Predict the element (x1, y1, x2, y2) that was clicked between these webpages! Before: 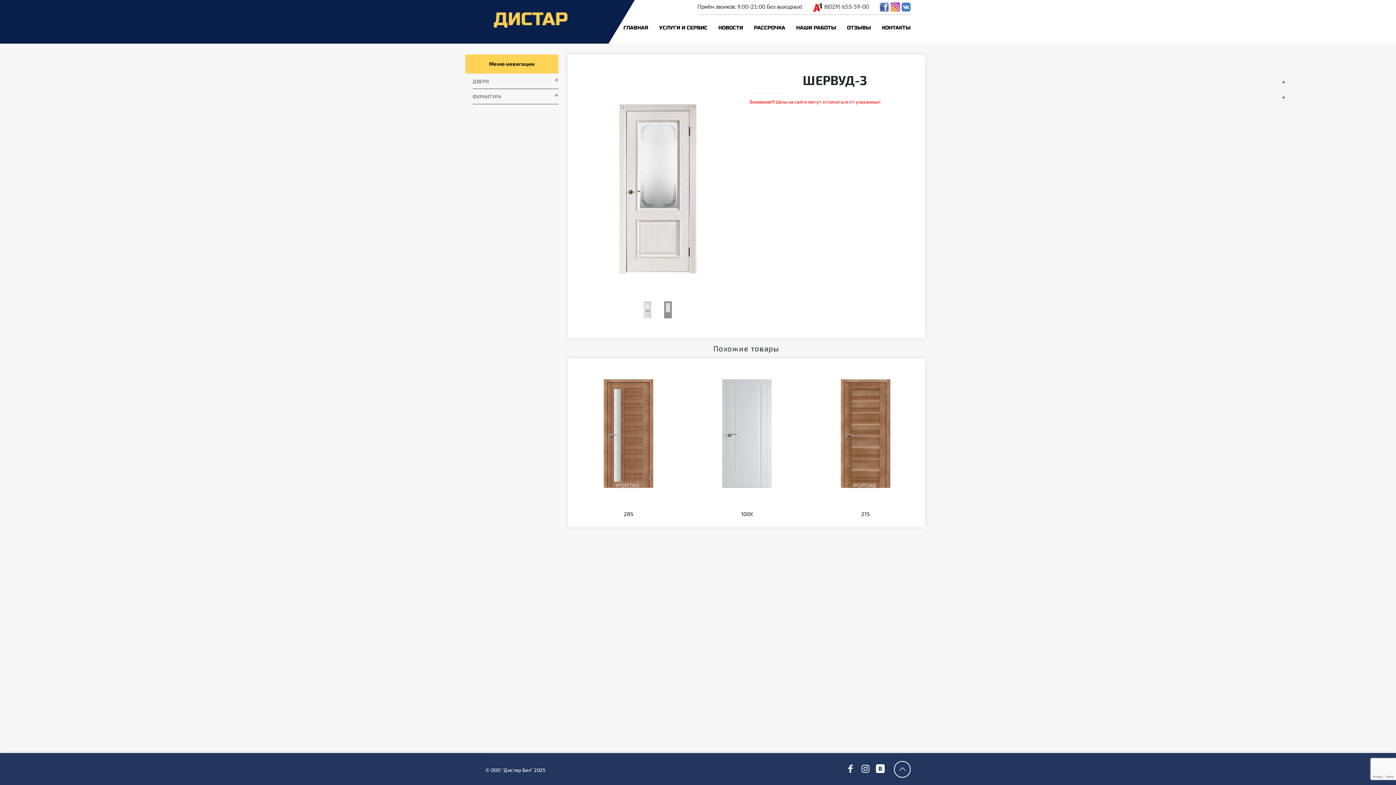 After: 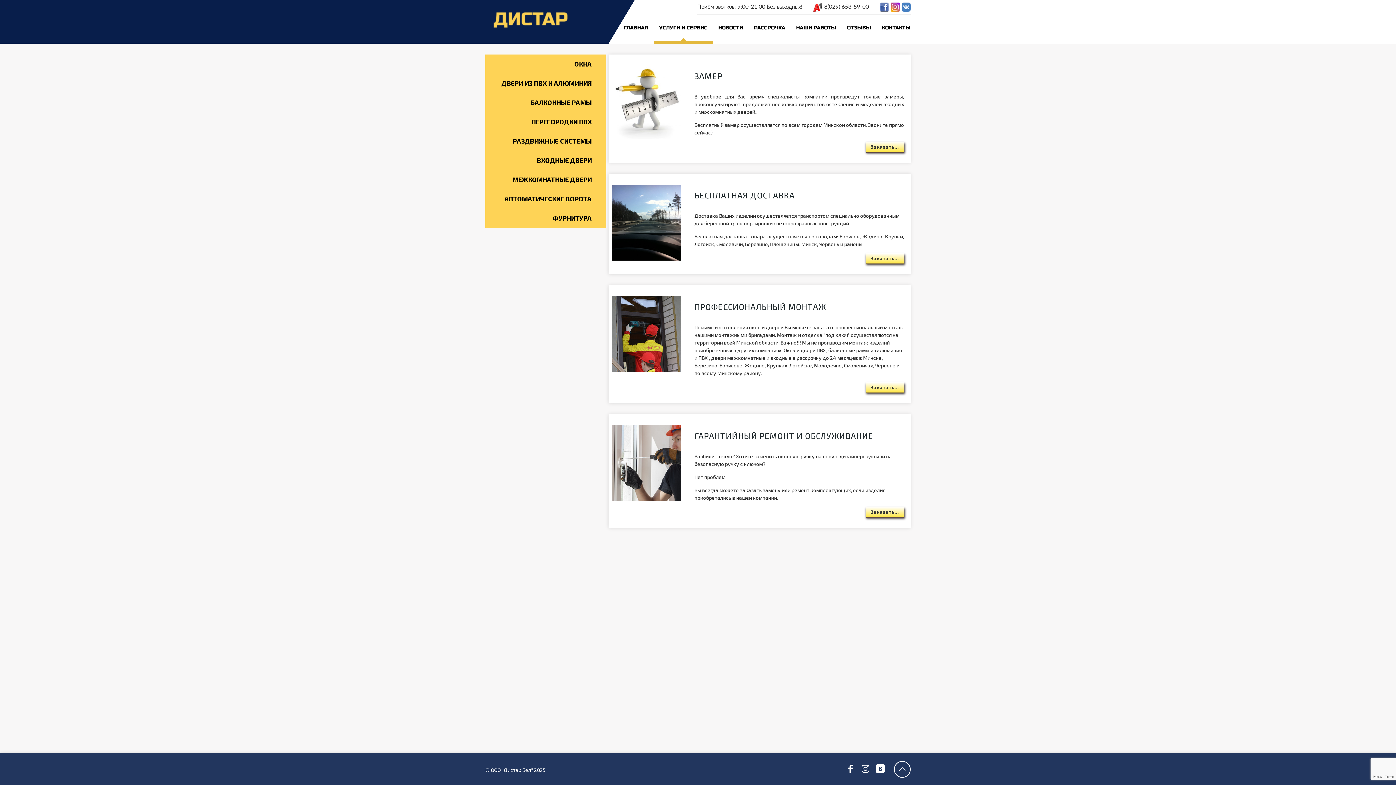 Action: label: УСЛУГИ И СЕРВИС bbox: (653, 14, 713, 40)